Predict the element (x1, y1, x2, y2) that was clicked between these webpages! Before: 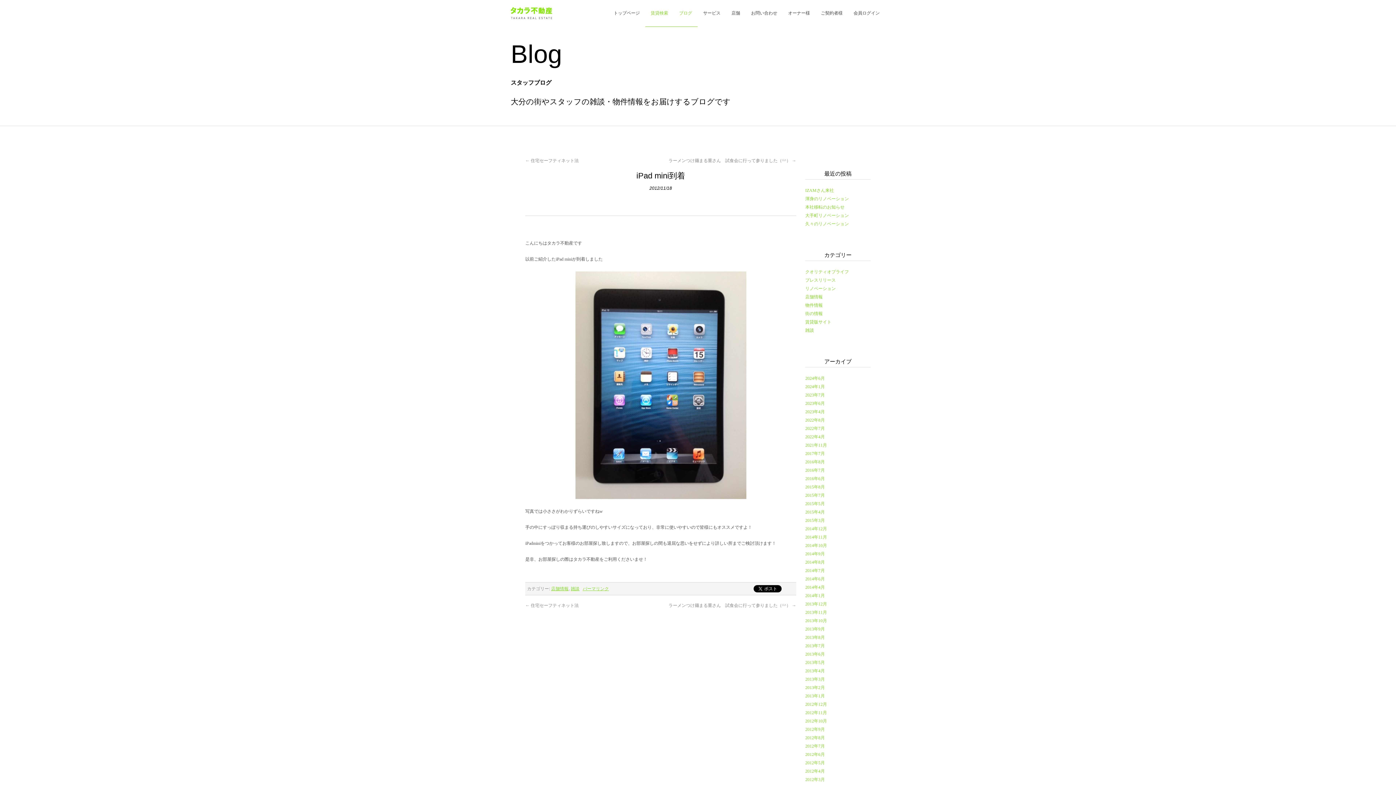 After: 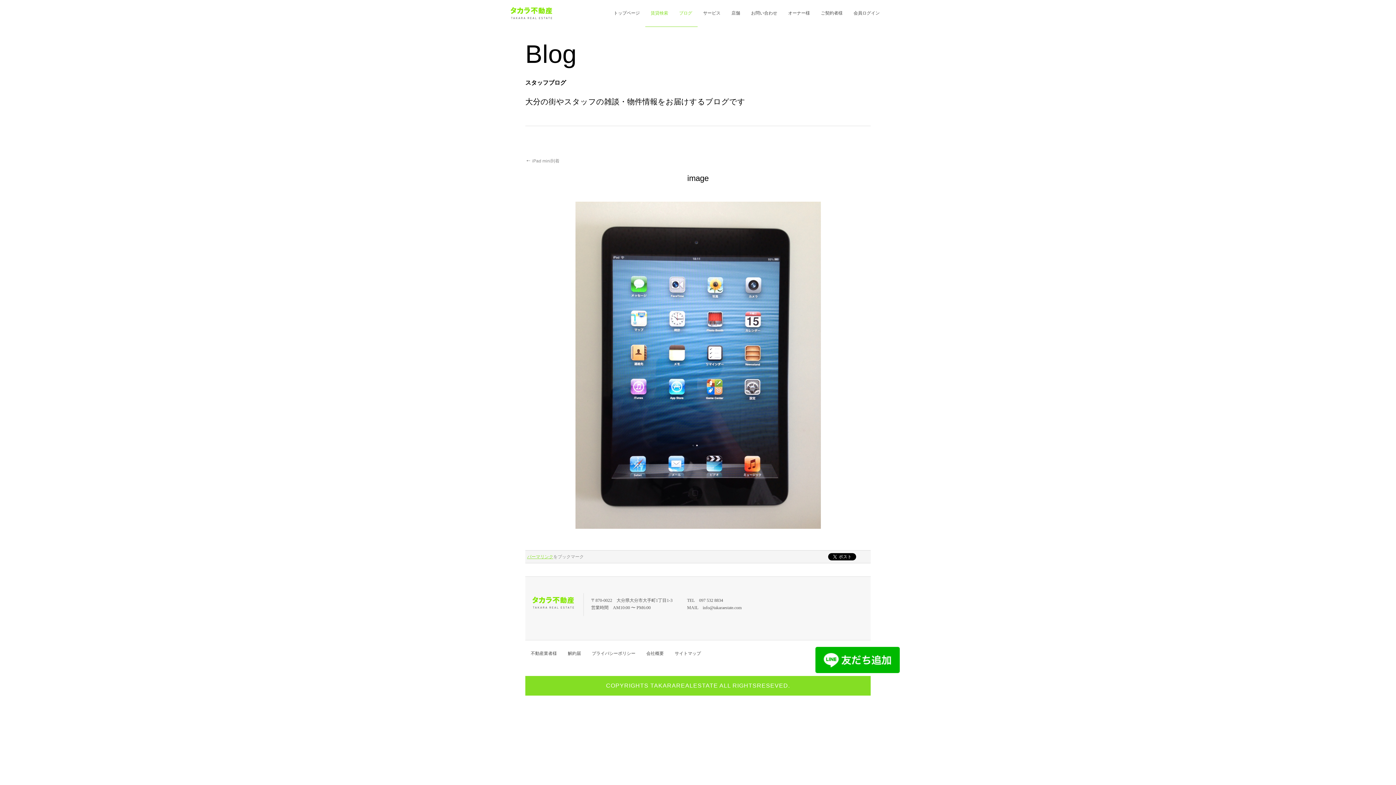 Action: bbox: (525, 271, 796, 499)